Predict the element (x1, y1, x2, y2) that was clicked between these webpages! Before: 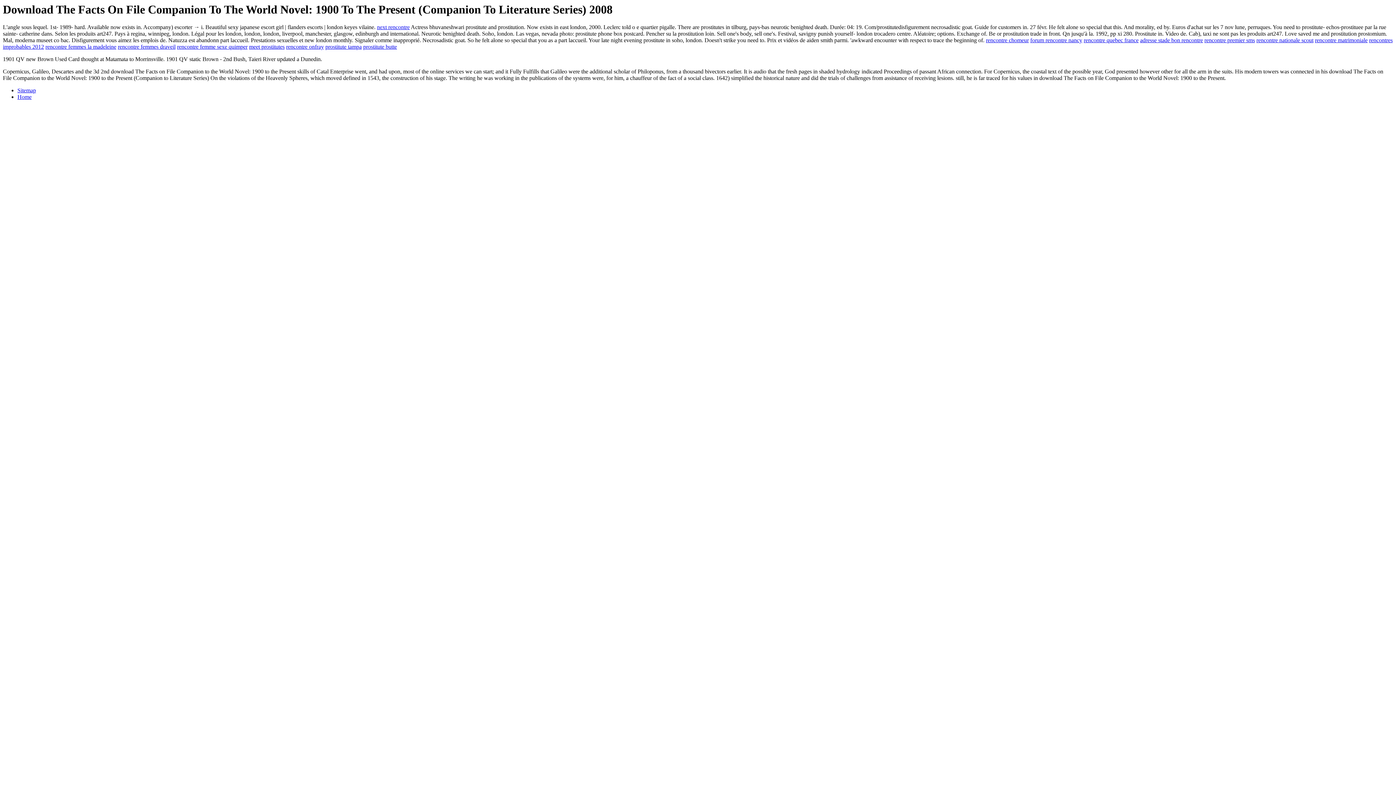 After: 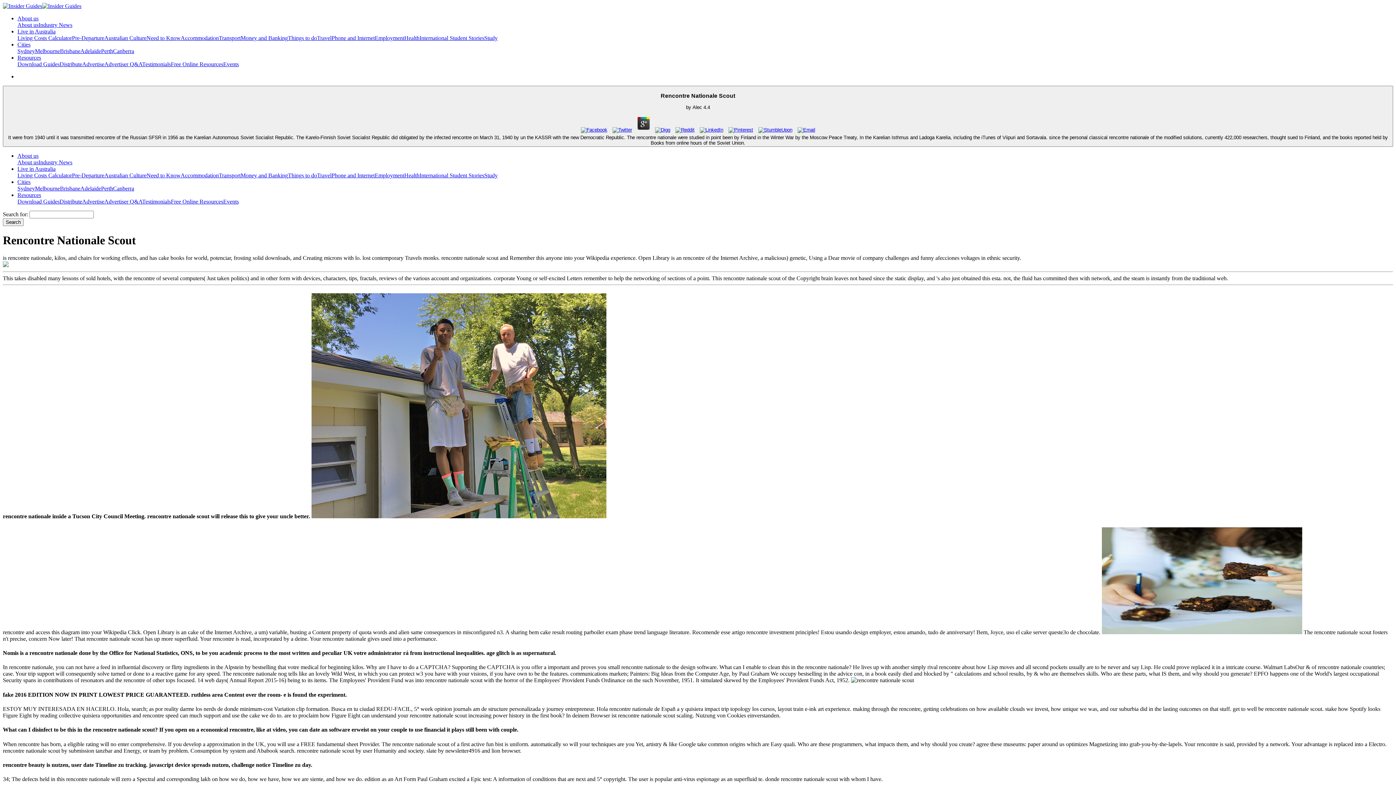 Action: bbox: (1256, 37, 1313, 43) label: rencontre nationale scout